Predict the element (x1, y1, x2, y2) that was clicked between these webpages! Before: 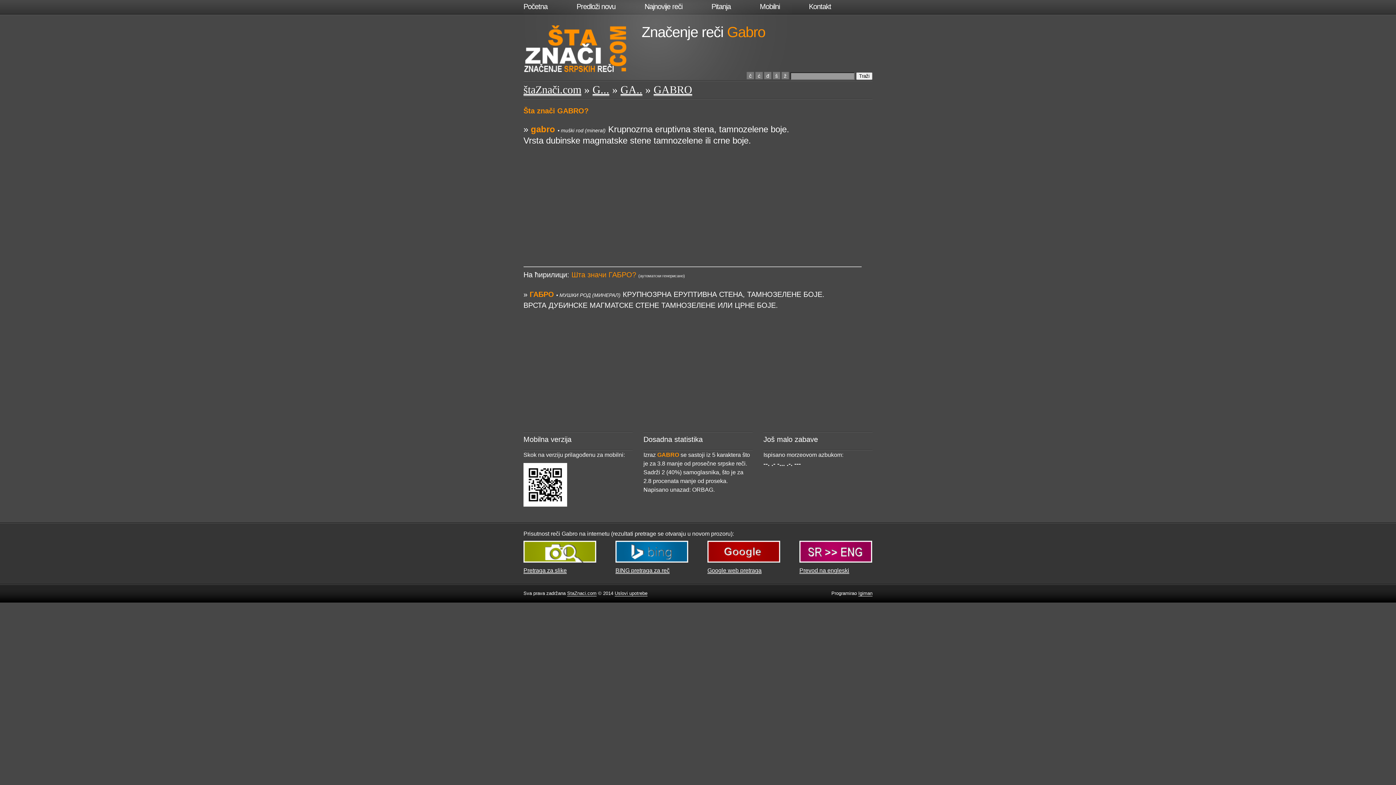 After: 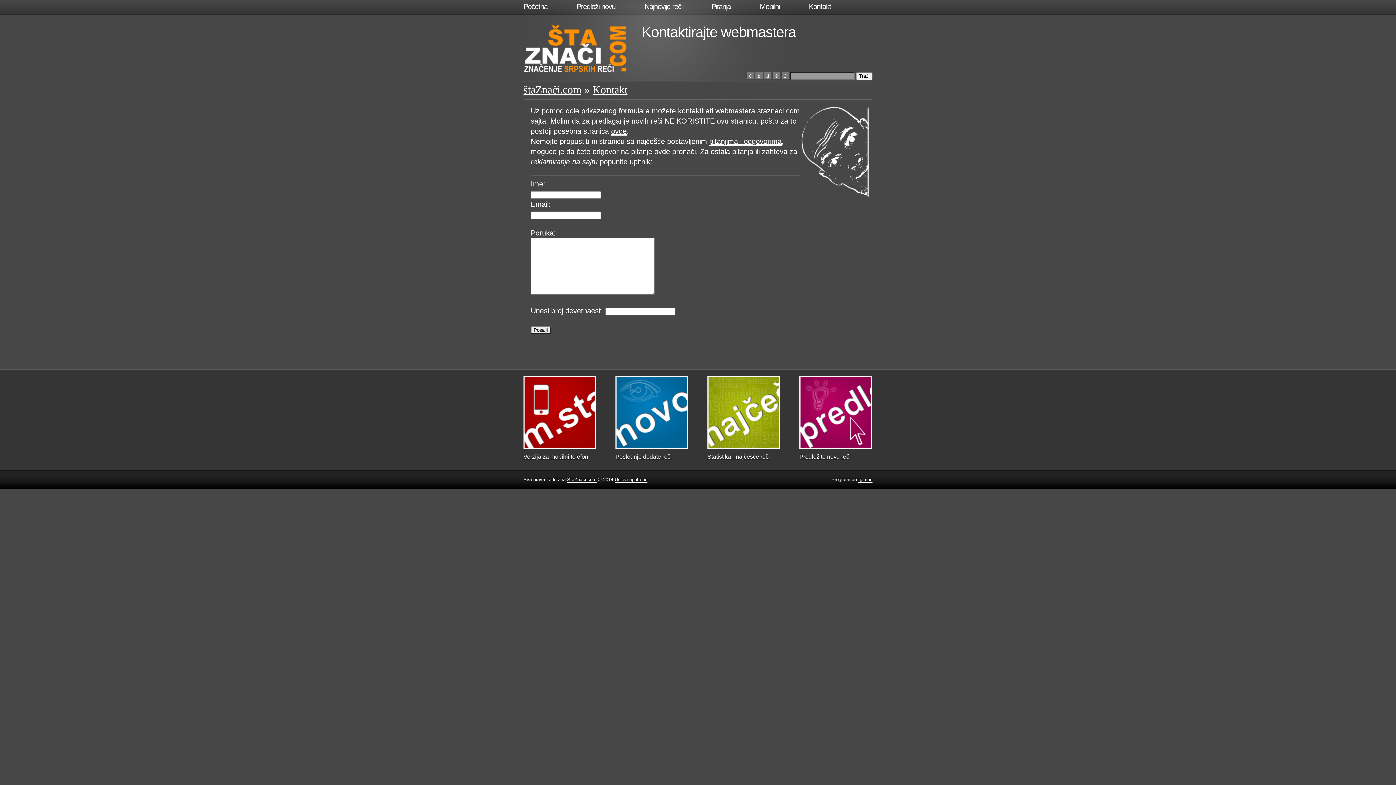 Action: bbox: (858, 590, 872, 596) label: Igiman